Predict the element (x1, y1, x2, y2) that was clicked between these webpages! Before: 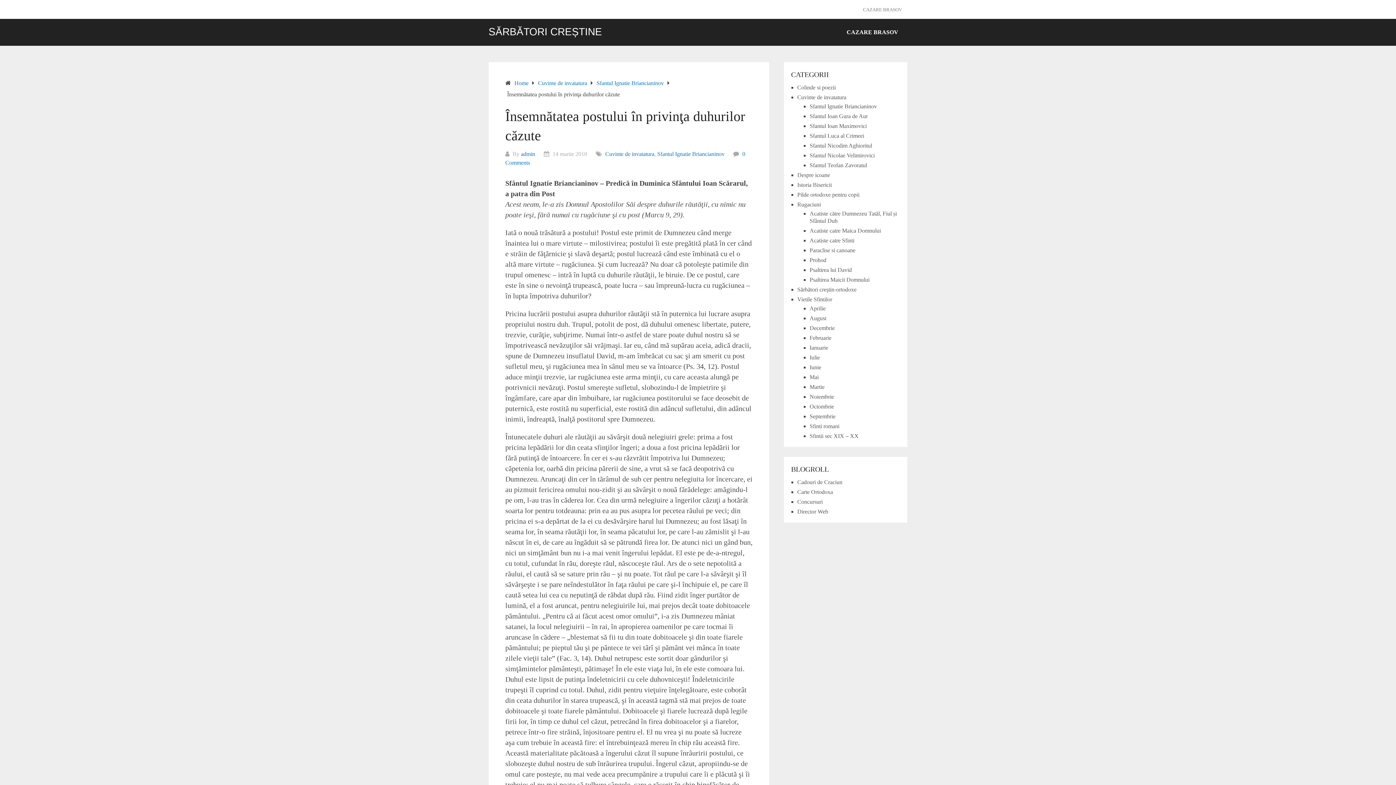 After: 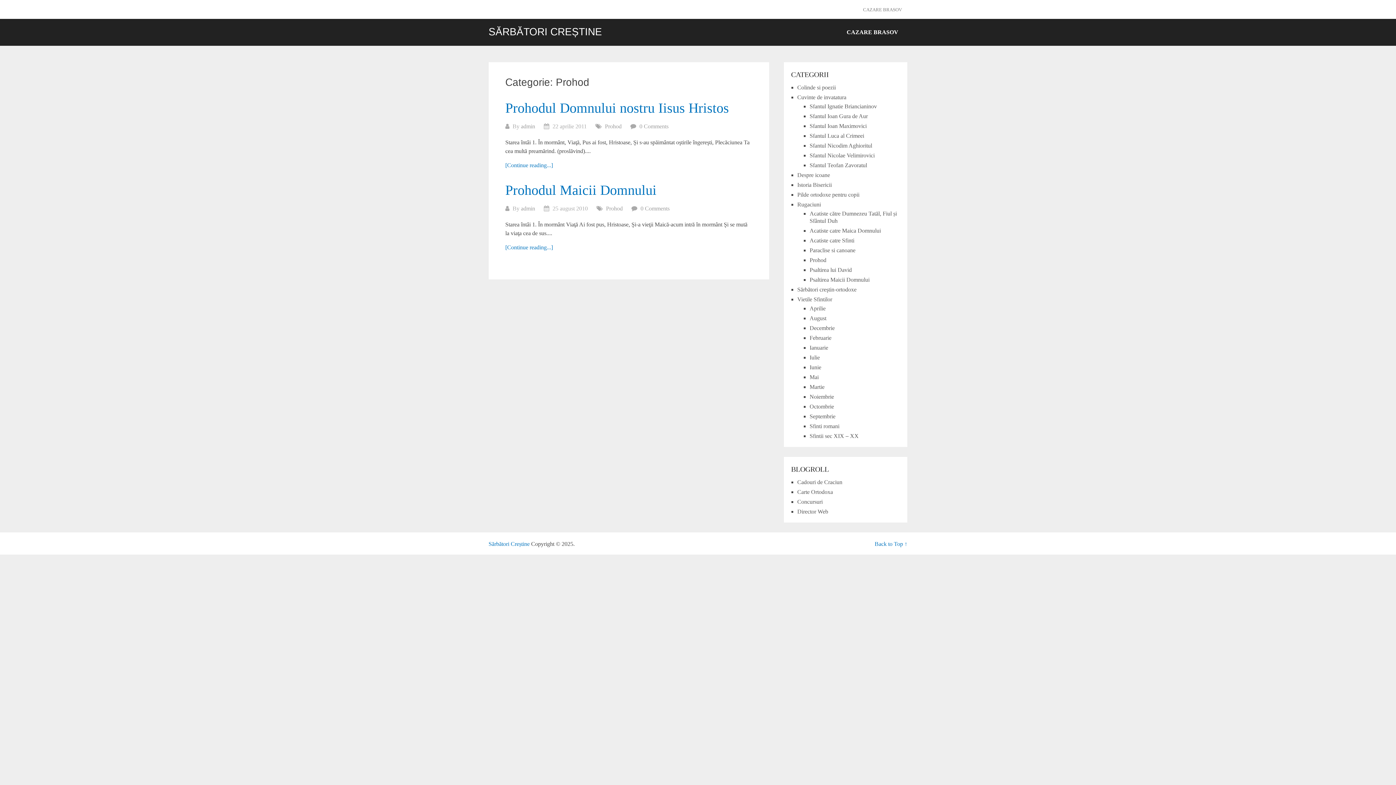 Action: label: Prohod bbox: (809, 257, 826, 263)